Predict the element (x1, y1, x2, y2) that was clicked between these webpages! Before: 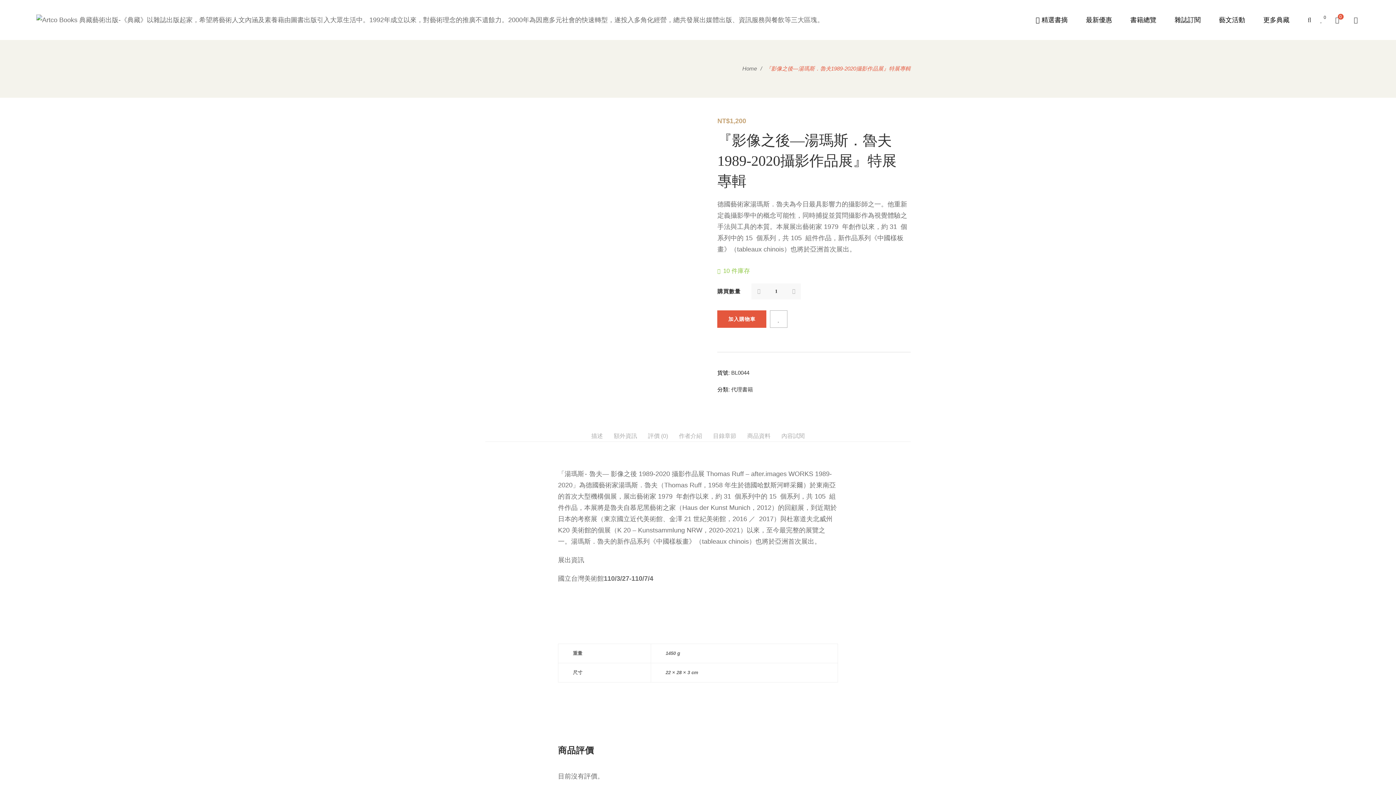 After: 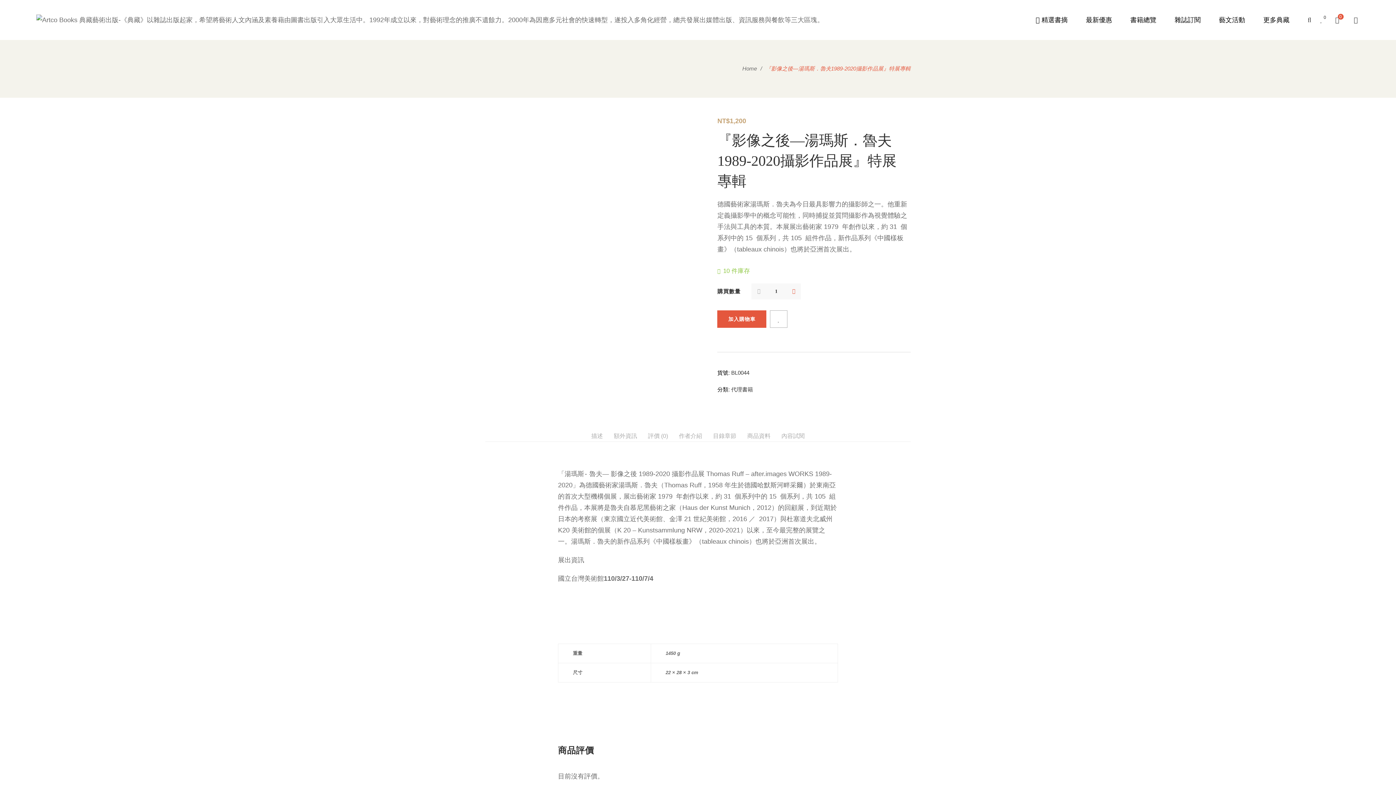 Action: bbox: (786, 283, 801, 299)